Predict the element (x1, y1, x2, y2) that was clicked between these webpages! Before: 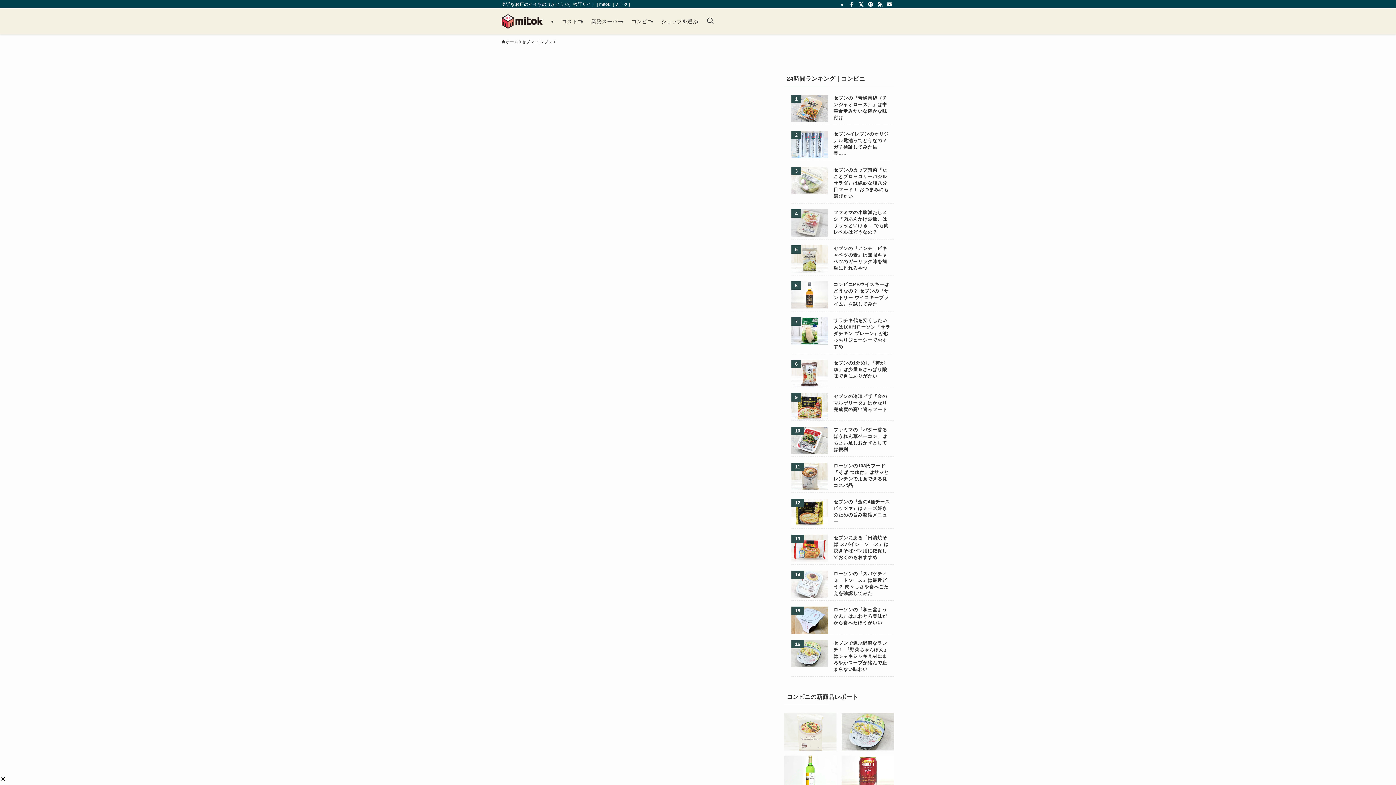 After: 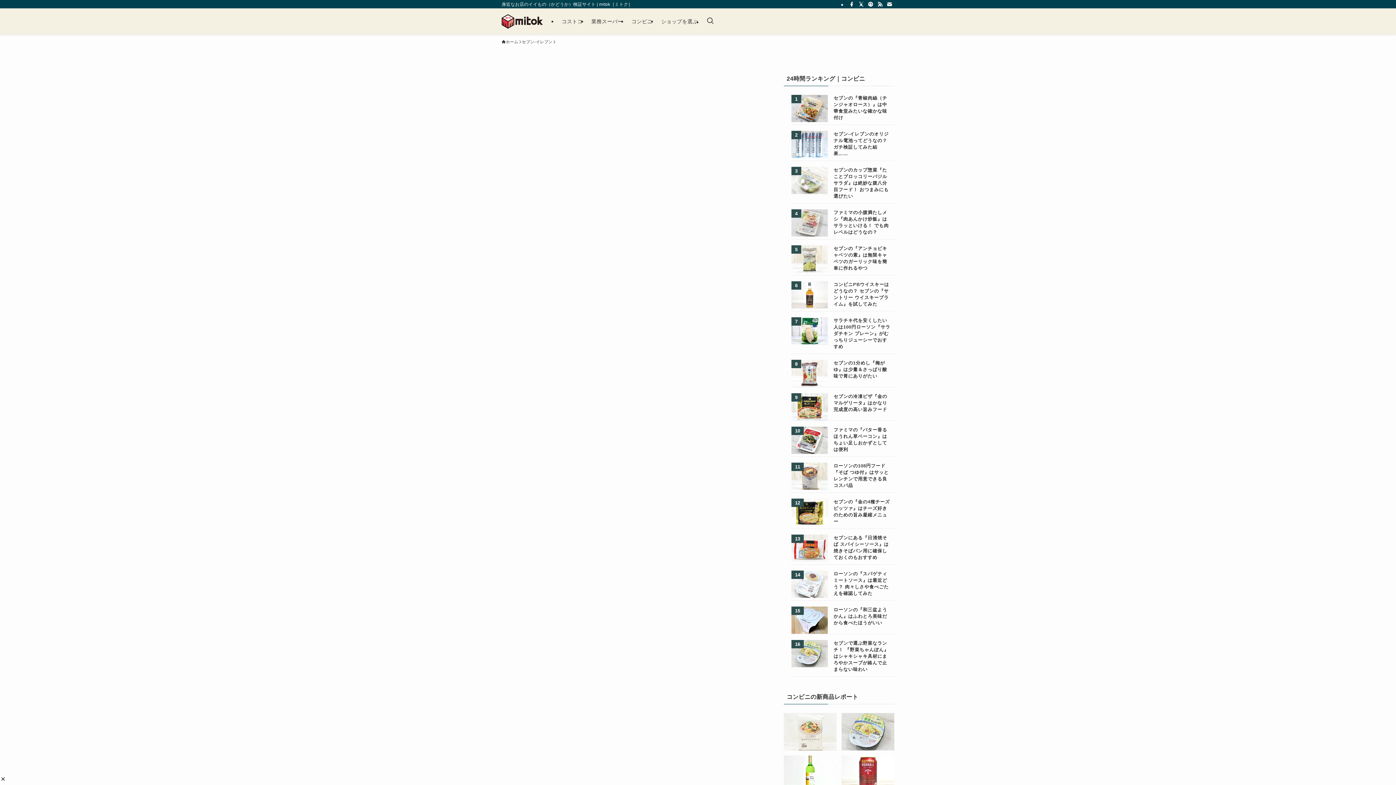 Action: bbox: (784, 755, 836, 793)